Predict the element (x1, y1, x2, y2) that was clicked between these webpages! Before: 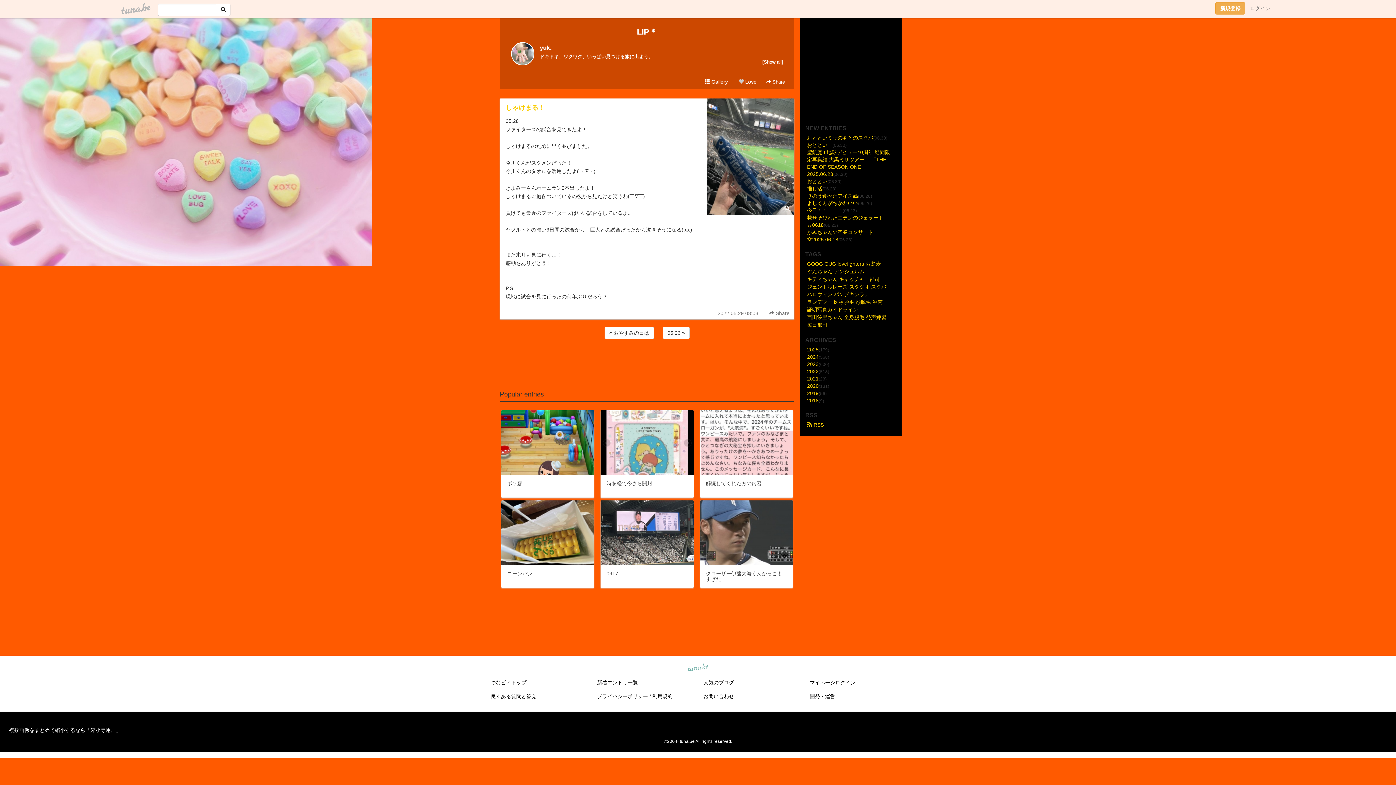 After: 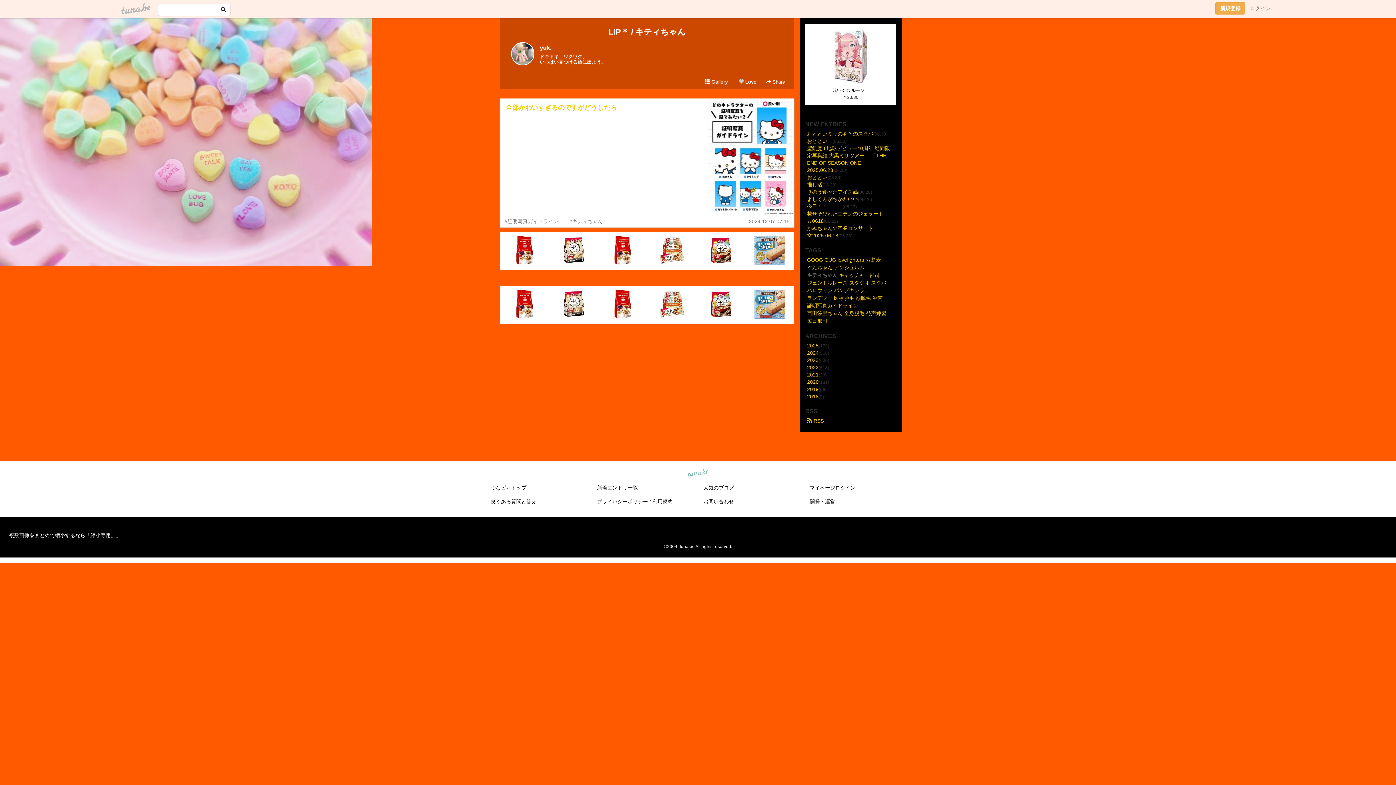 Action: bbox: (807, 276, 837, 282) label: キティちゃん